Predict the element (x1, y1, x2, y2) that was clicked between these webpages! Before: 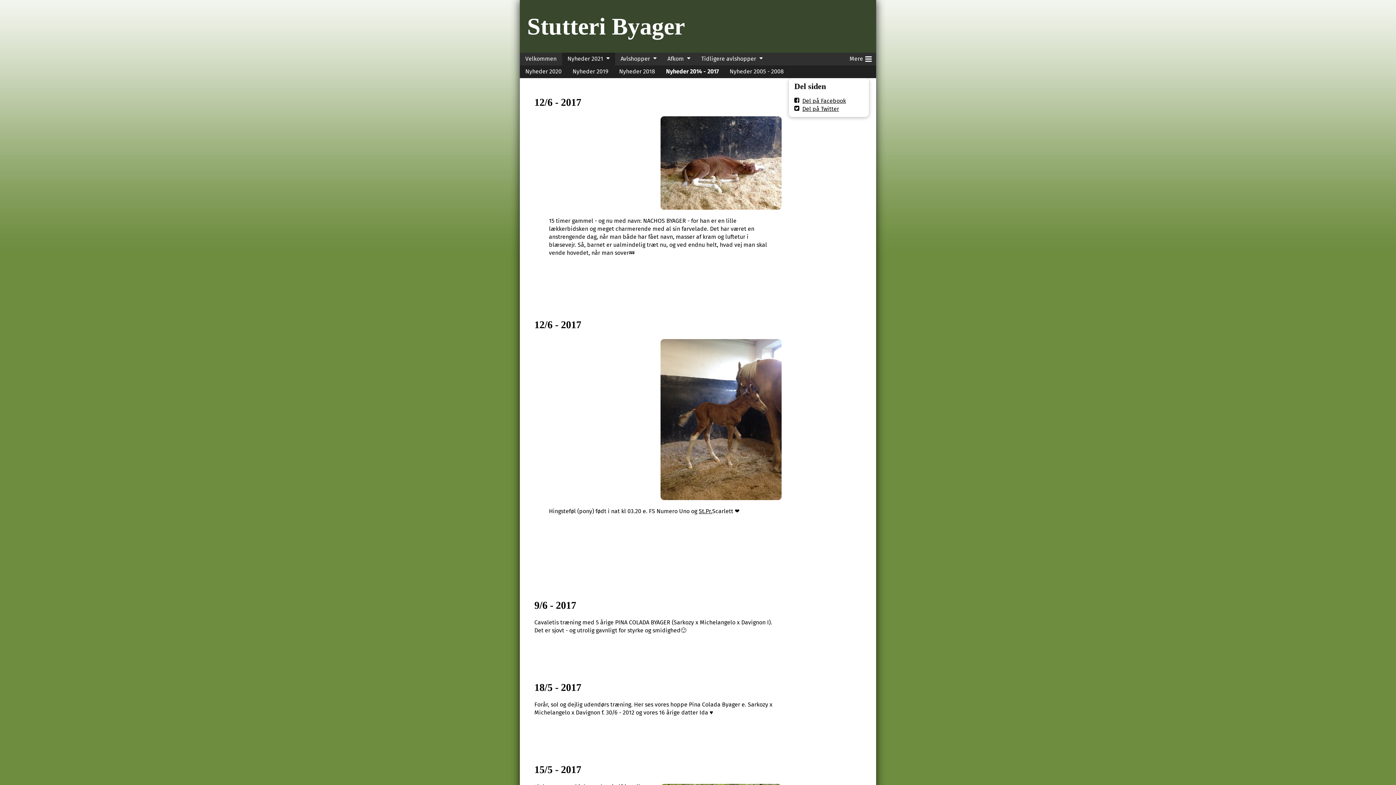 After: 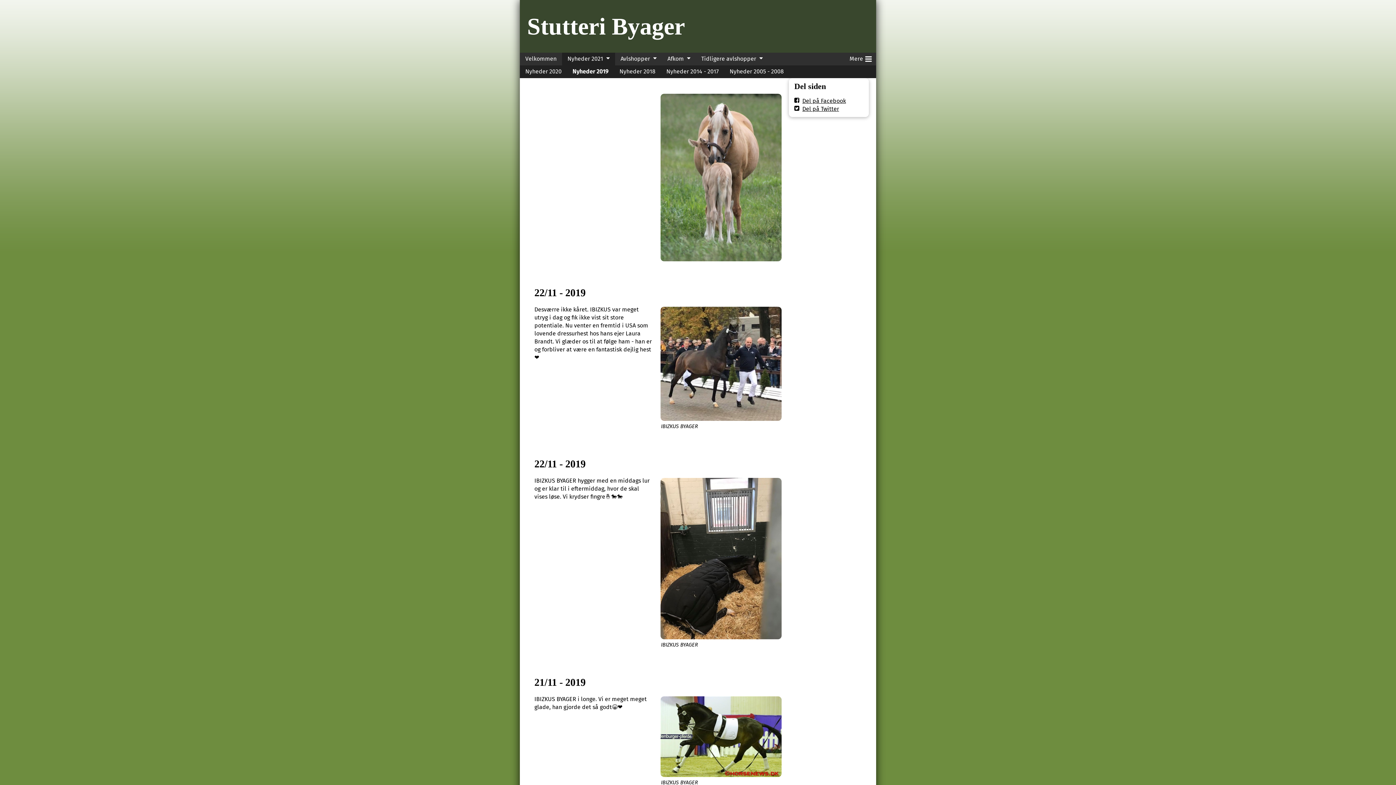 Action: bbox: (567, 65, 613, 78) label: Nyheder 2019